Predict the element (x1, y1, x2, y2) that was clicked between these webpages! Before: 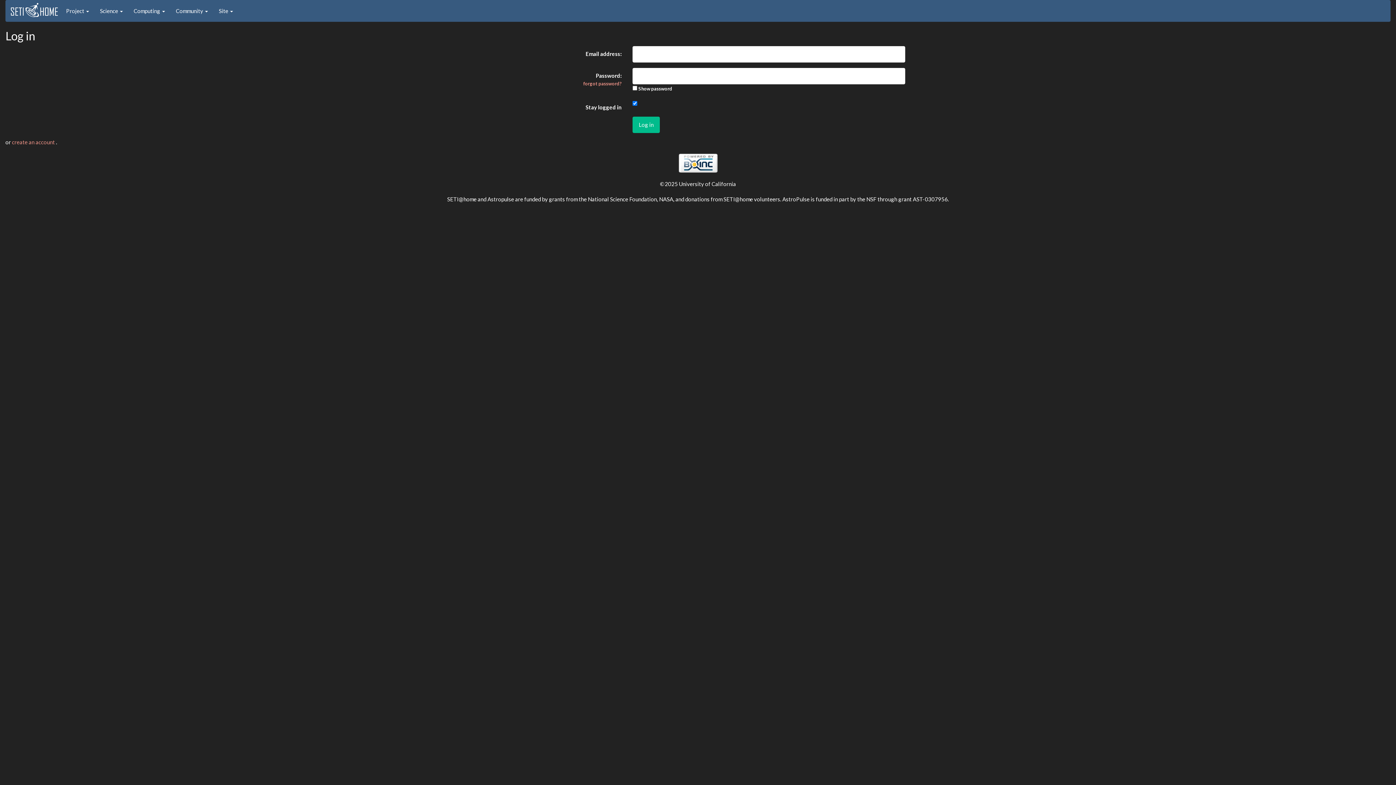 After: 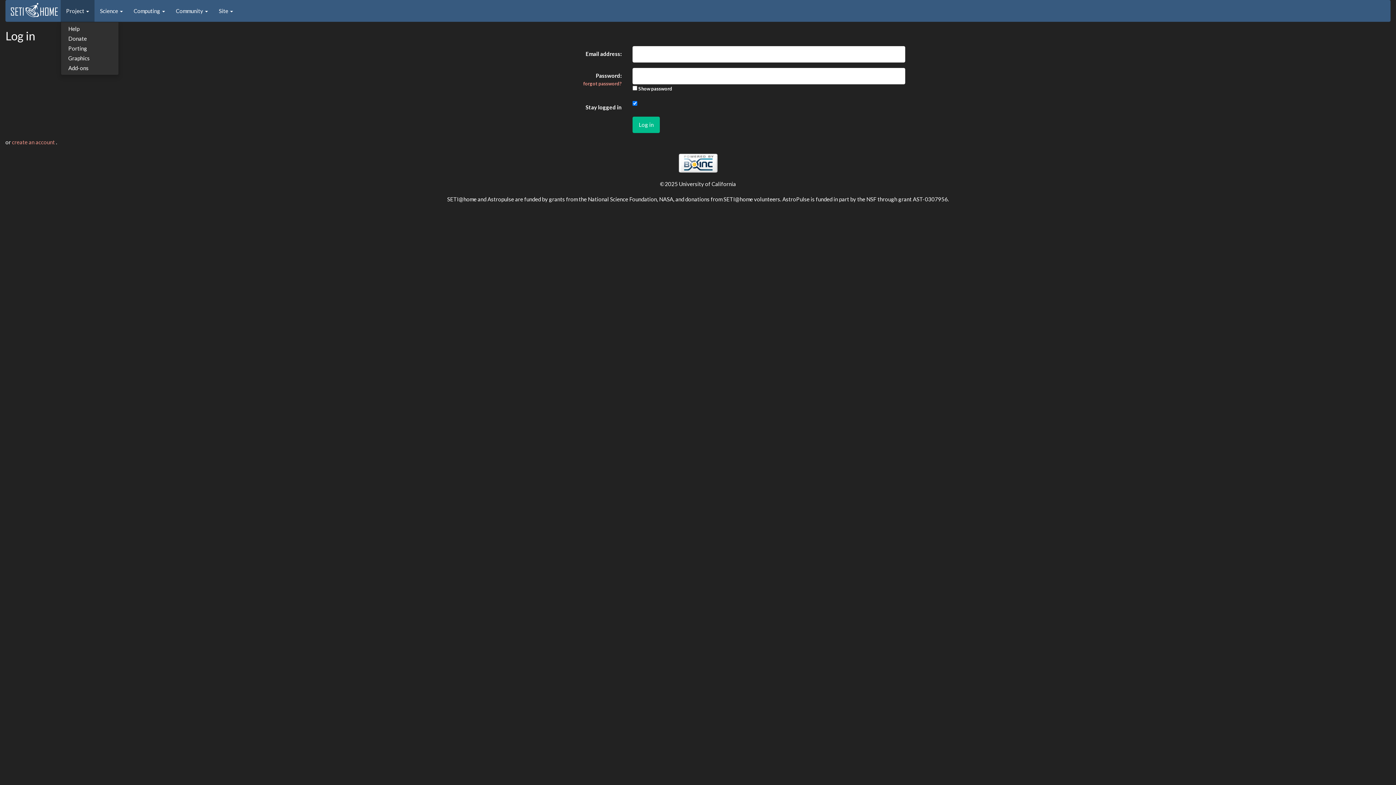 Action: bbox: (60, 0, 94, 21) label: Project 